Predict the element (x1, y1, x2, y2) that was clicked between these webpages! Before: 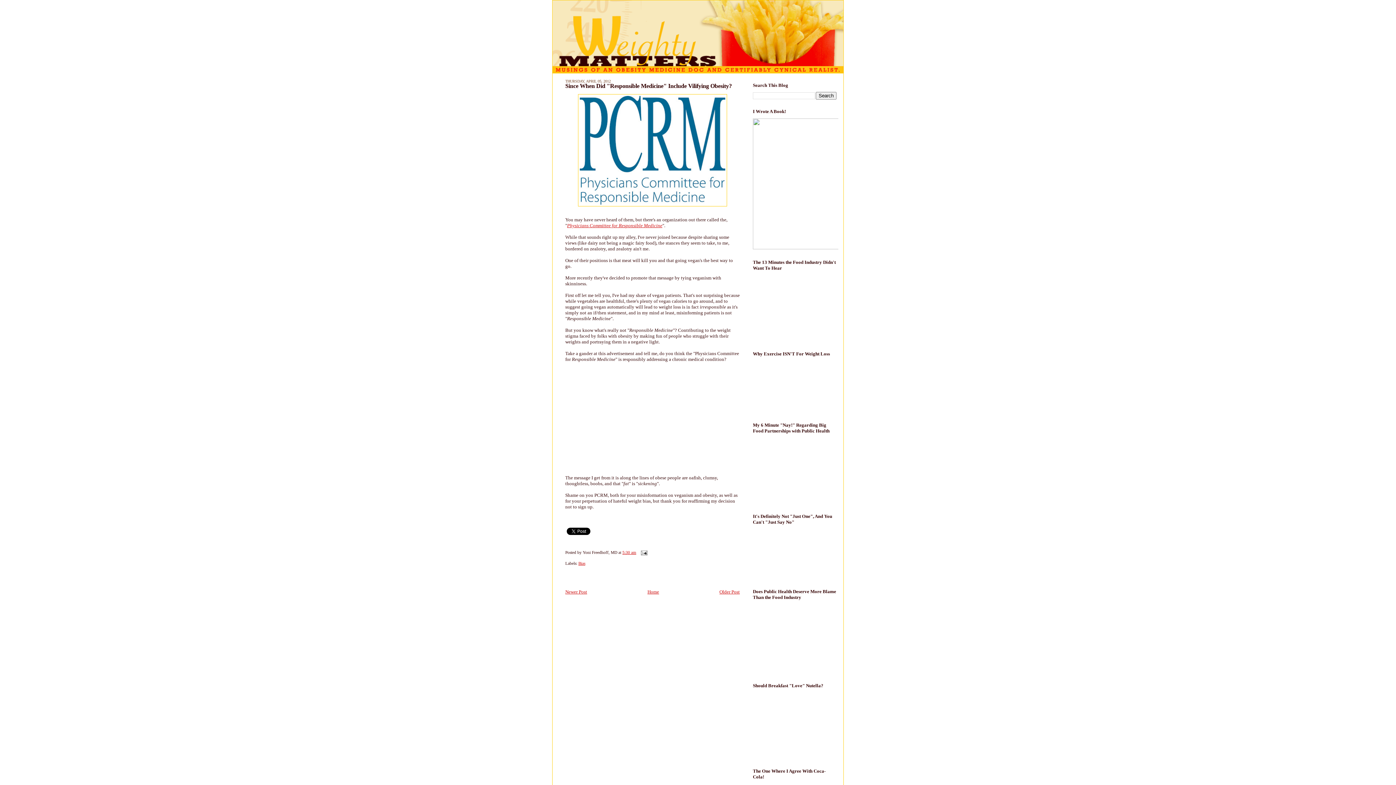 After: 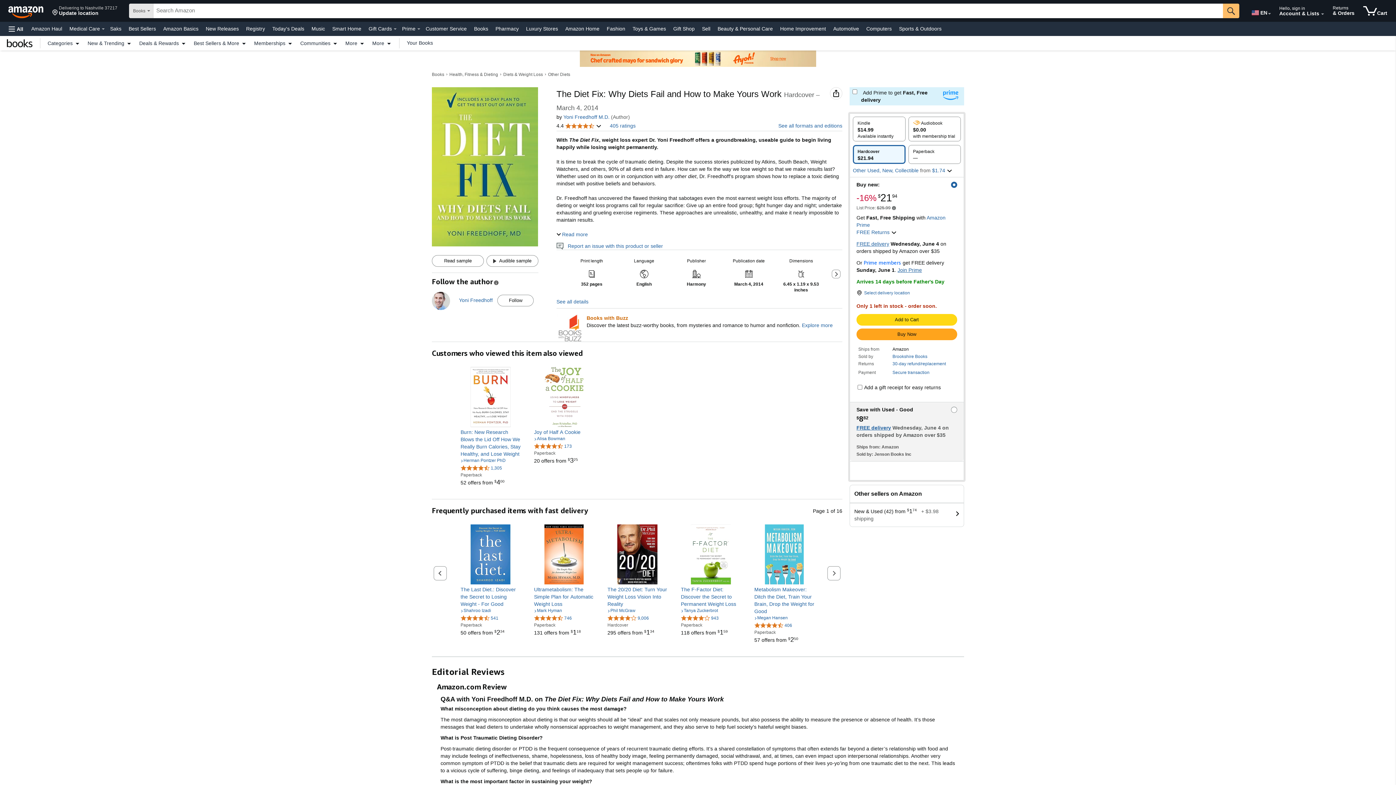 Action: bbox: (753, 244, 841, 250)